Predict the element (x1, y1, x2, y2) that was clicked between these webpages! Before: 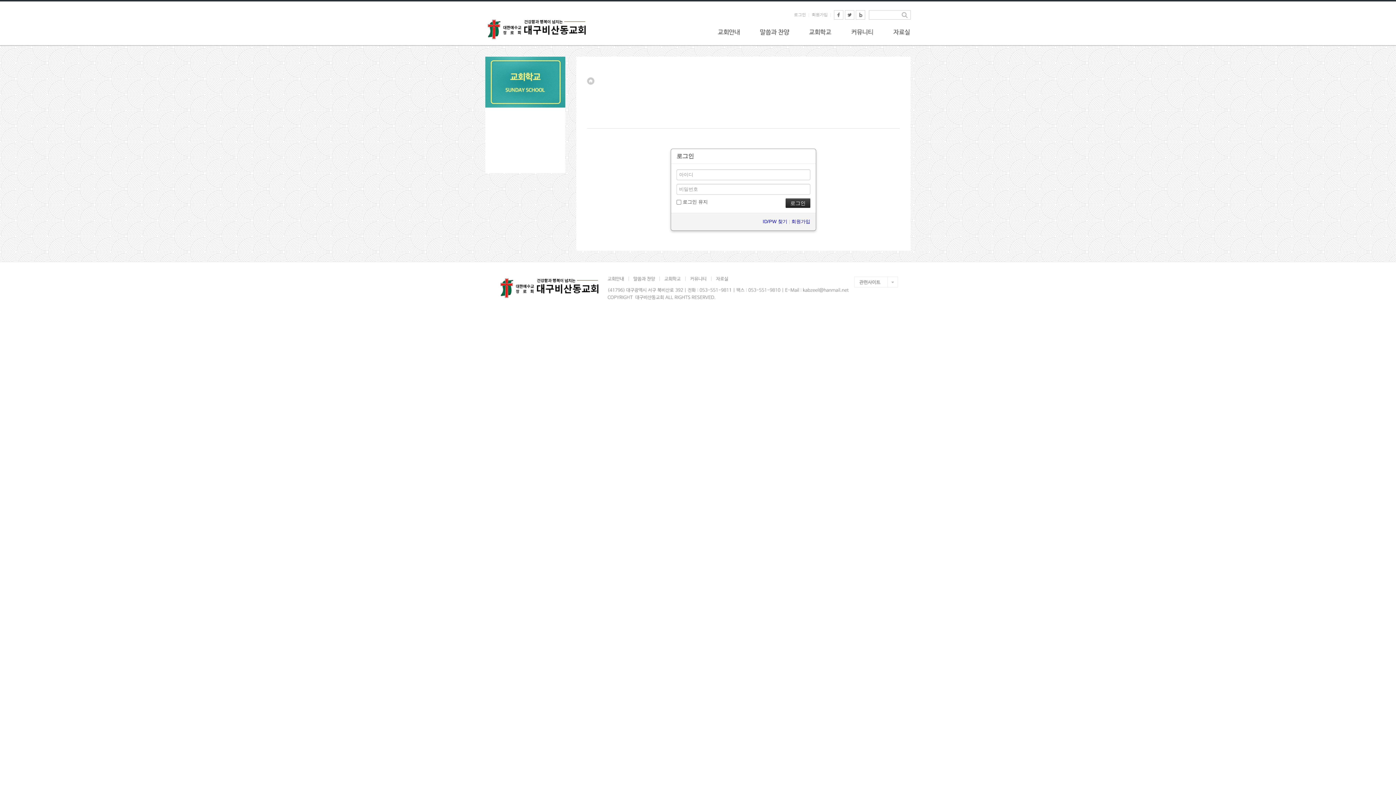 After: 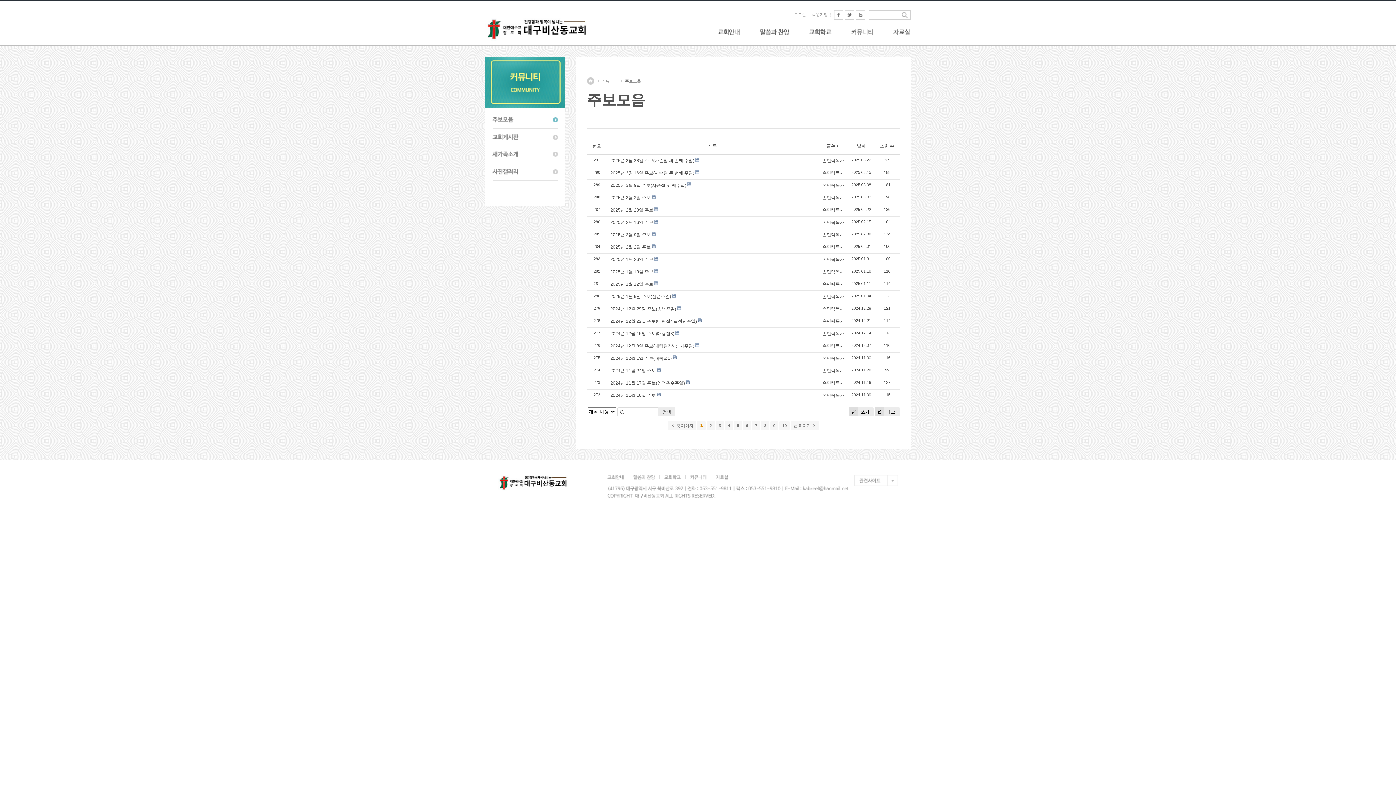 Action: bbox: (685, 276, 711, 281) label: 커뮤니티